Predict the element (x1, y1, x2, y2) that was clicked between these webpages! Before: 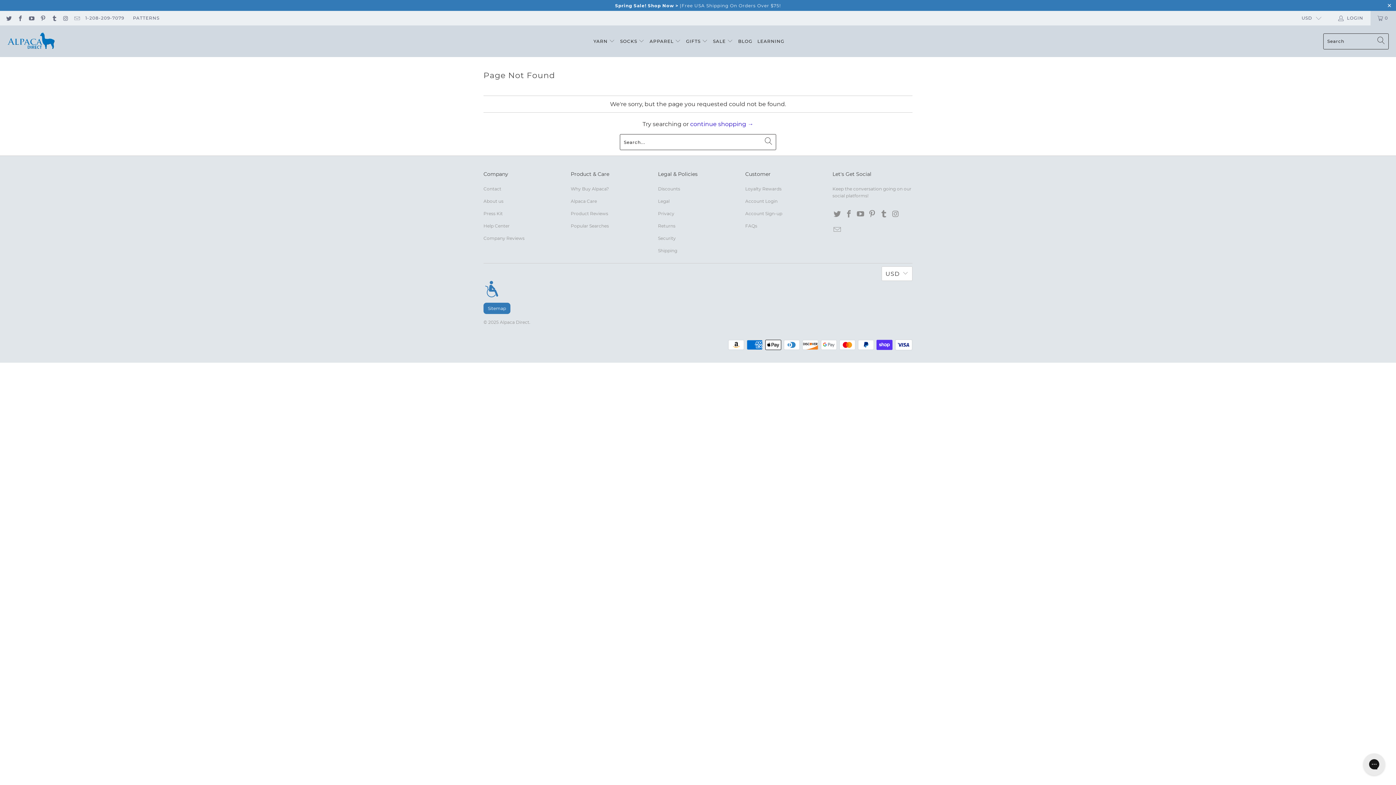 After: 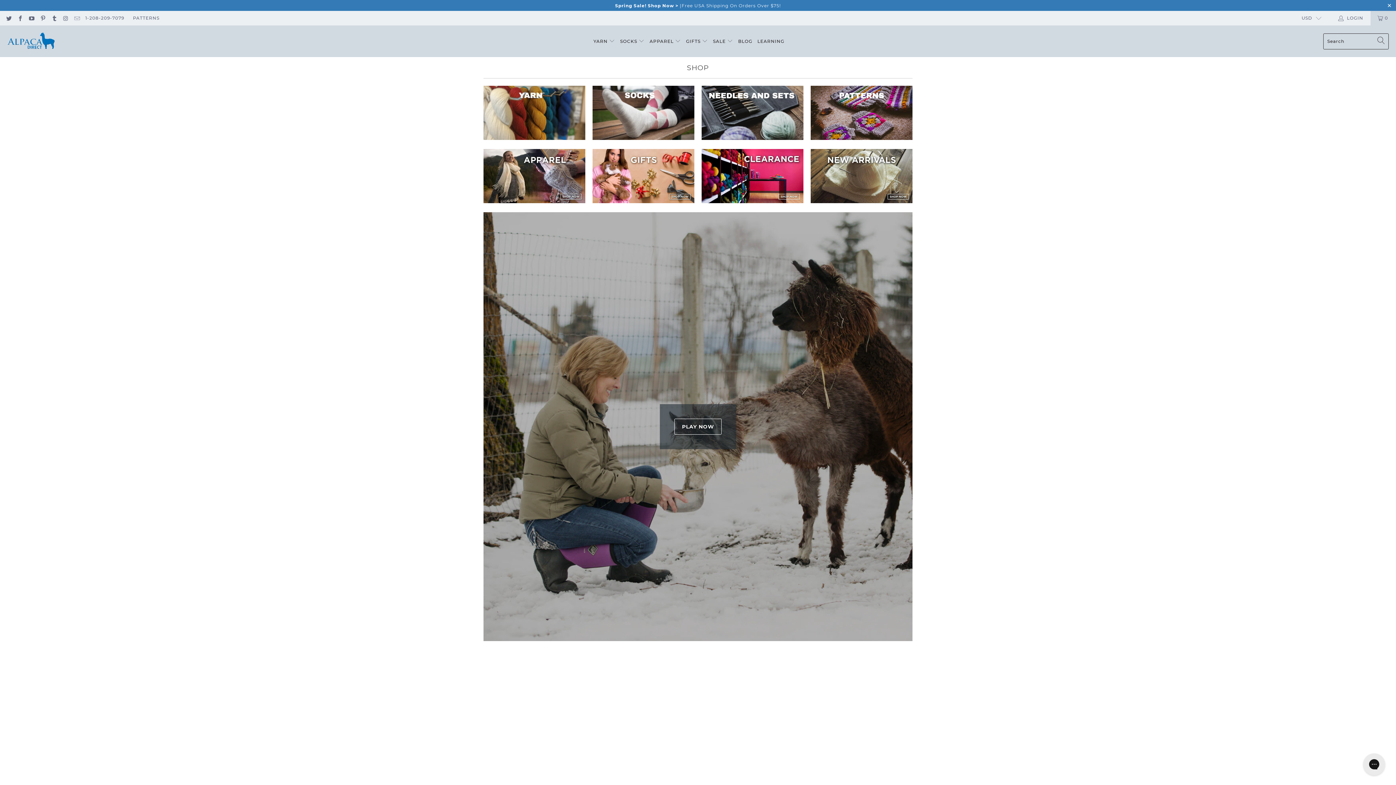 Action: bbox: (7, 29, 54, 53)